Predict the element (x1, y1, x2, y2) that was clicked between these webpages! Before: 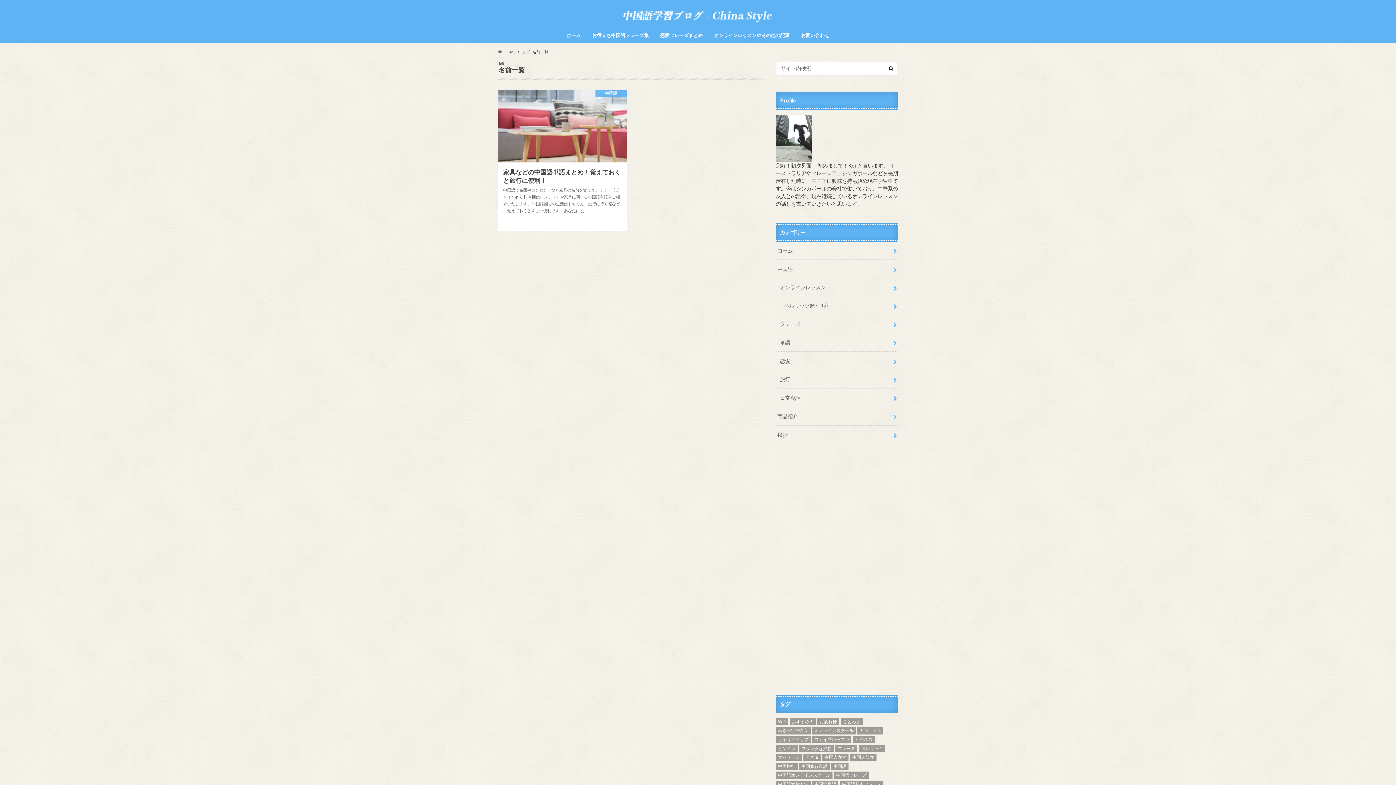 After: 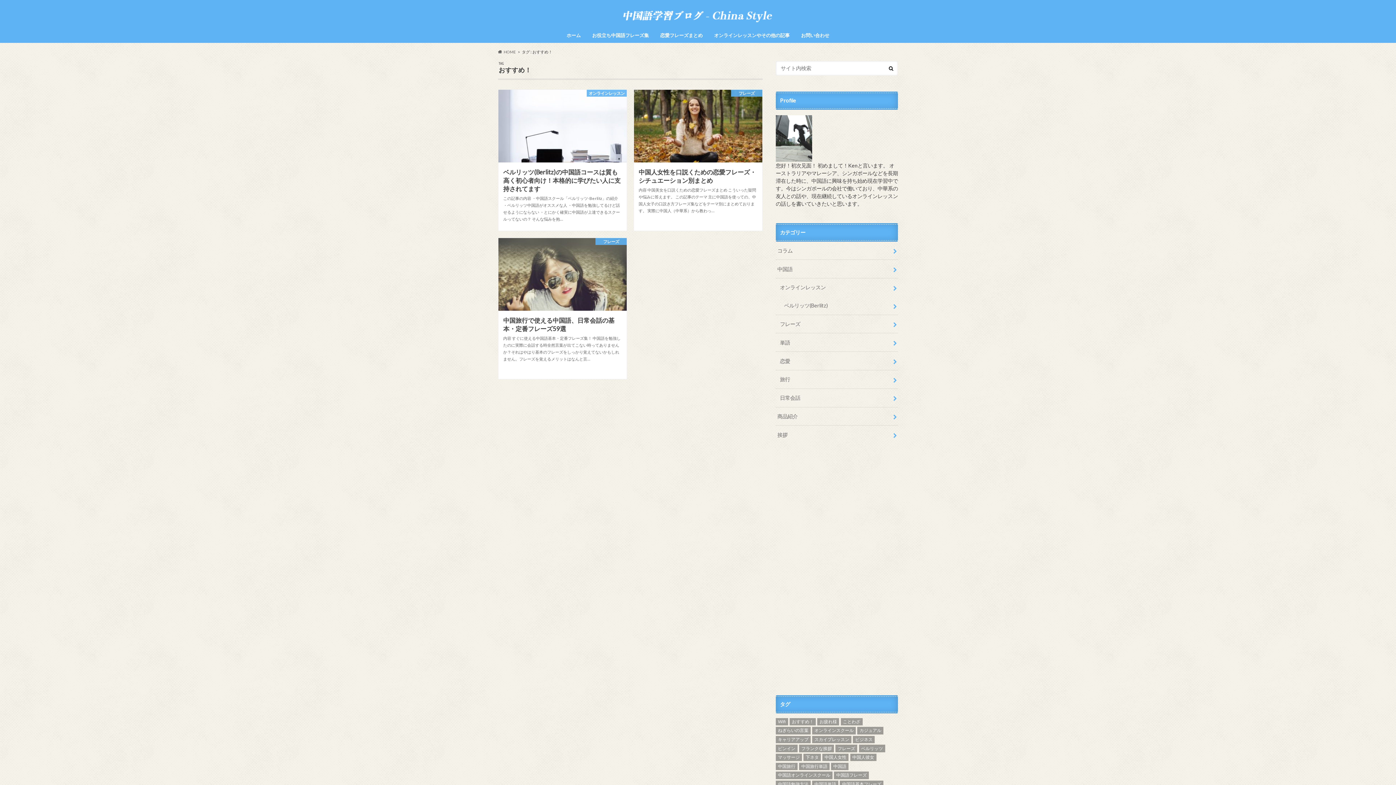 Action: bbox: (789, 718, 816, 725) label: おすすめ！ (3個の項目)